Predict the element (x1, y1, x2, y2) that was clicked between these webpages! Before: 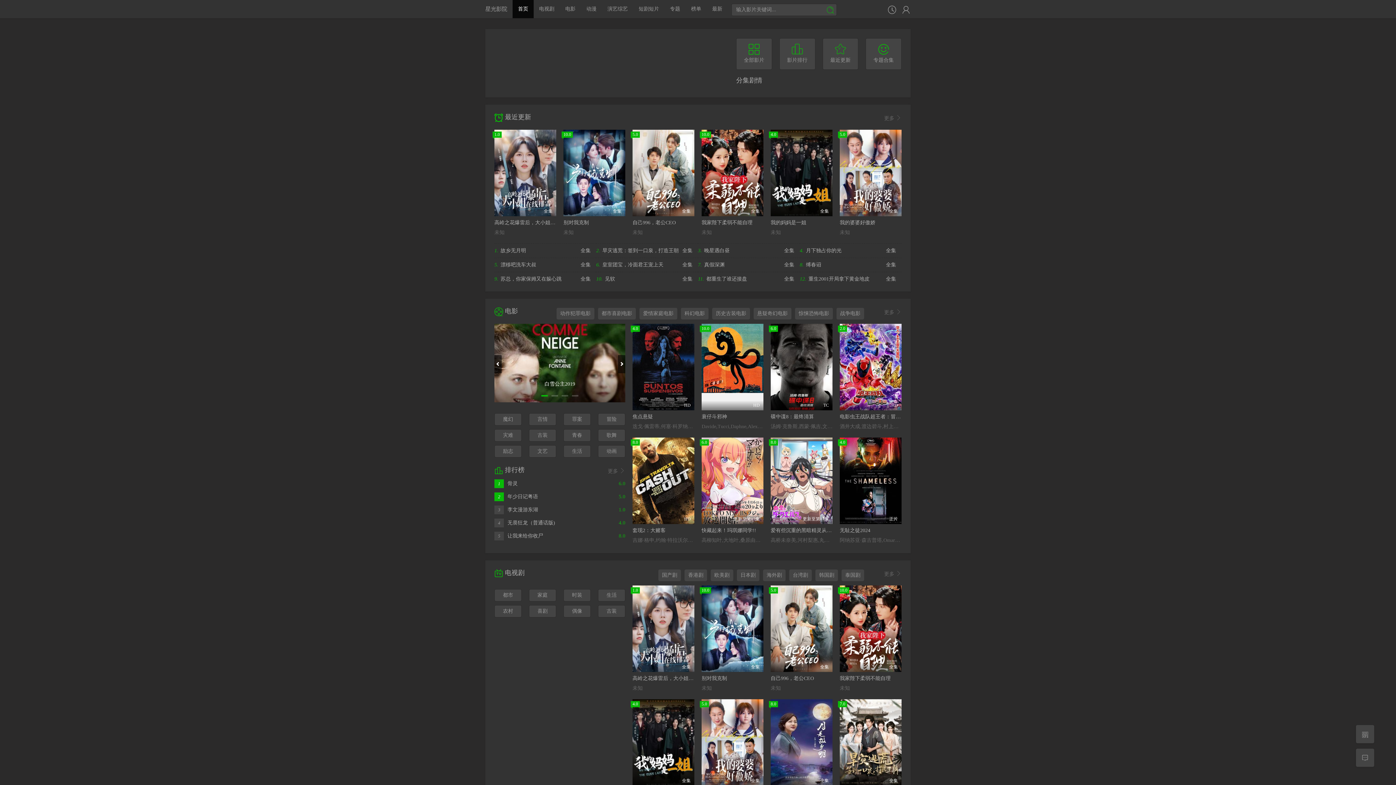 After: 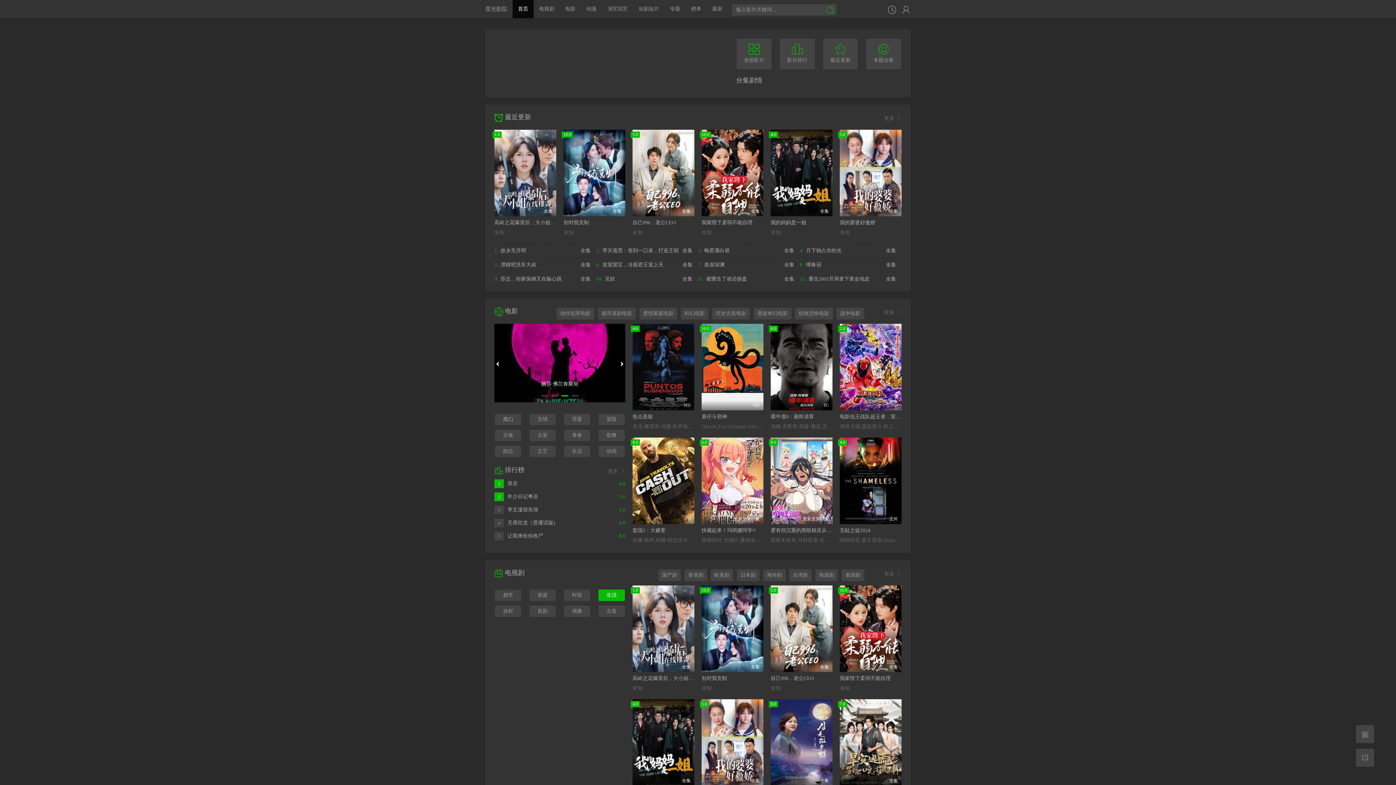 Action: label: 生活 bbox: (598, 589, 625, 601)